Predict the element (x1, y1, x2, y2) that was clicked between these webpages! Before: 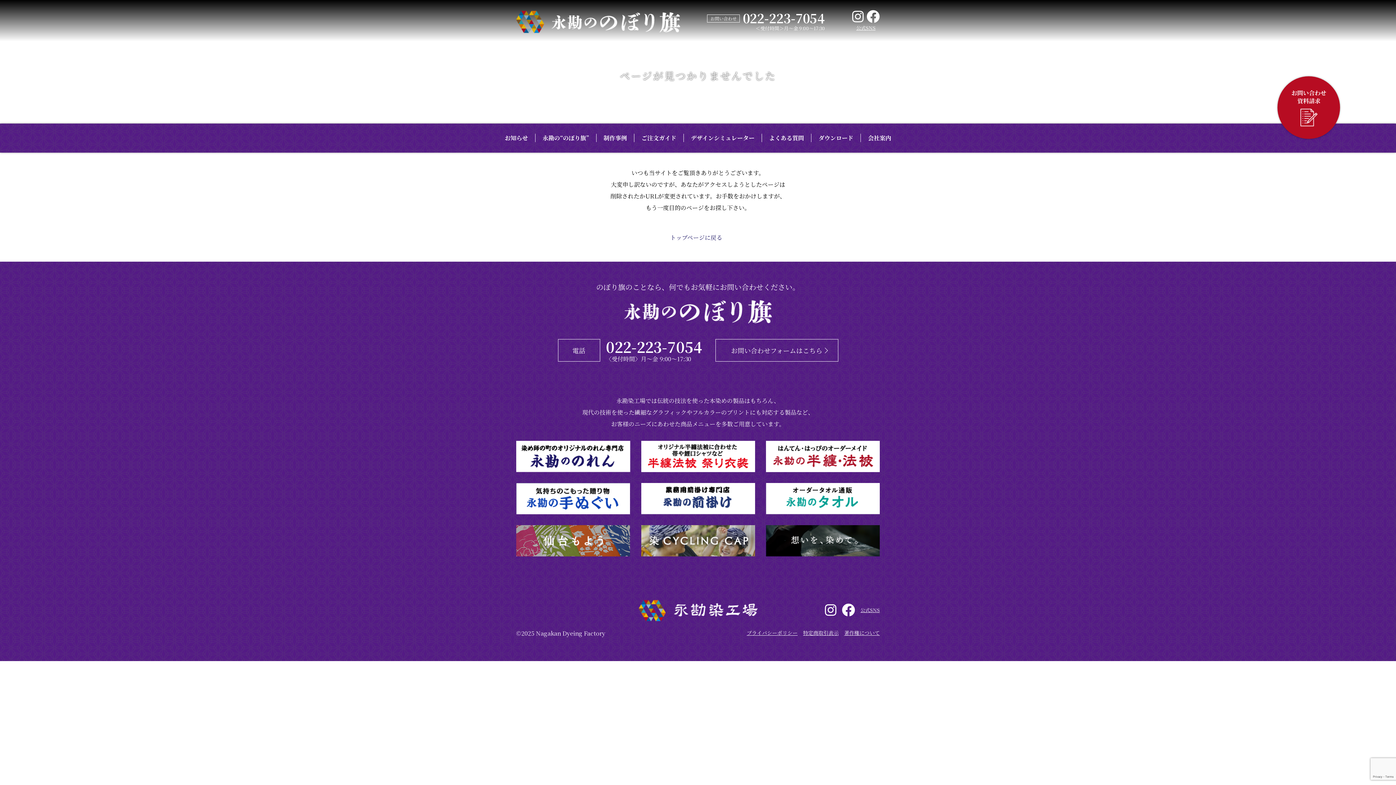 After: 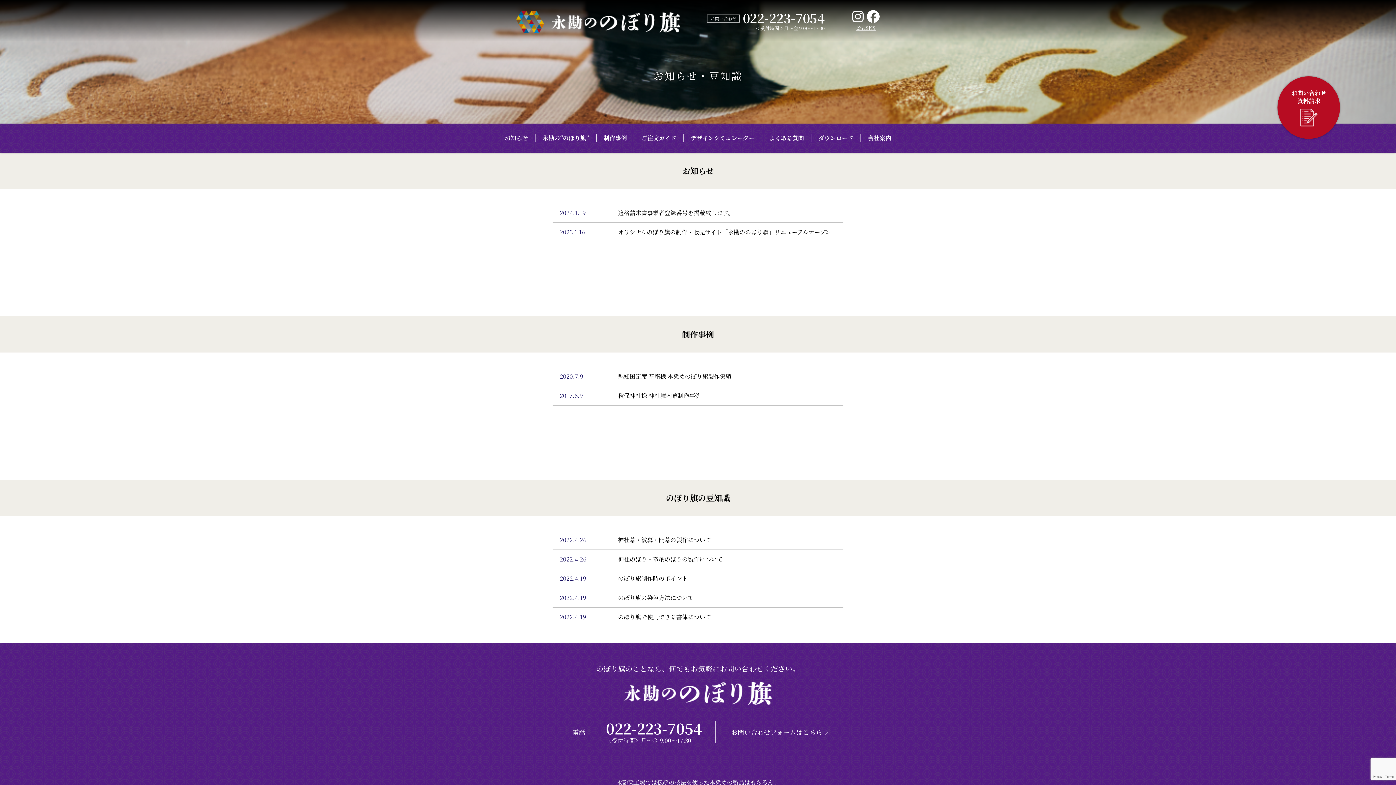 Action: bbox: (504, 133, 528, 142) label: お知らせ